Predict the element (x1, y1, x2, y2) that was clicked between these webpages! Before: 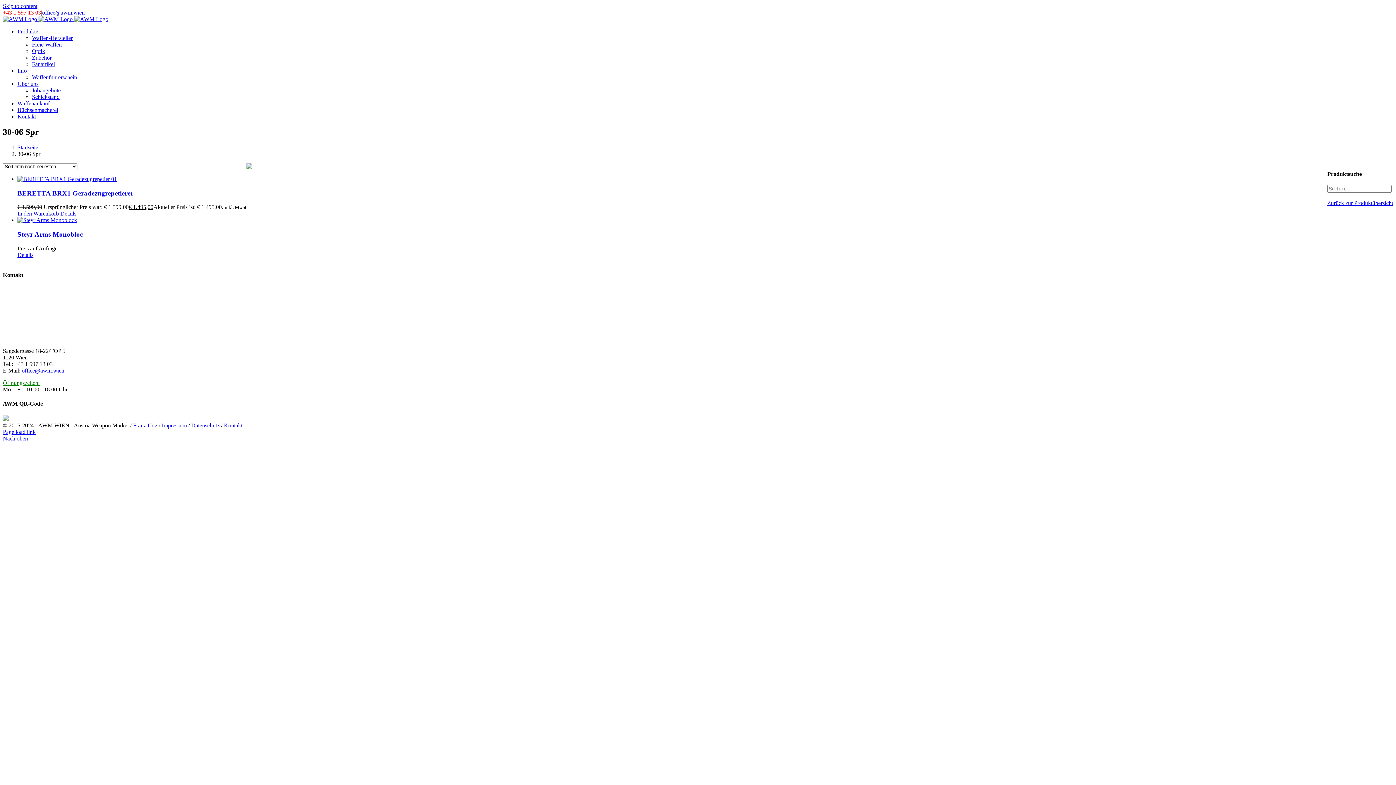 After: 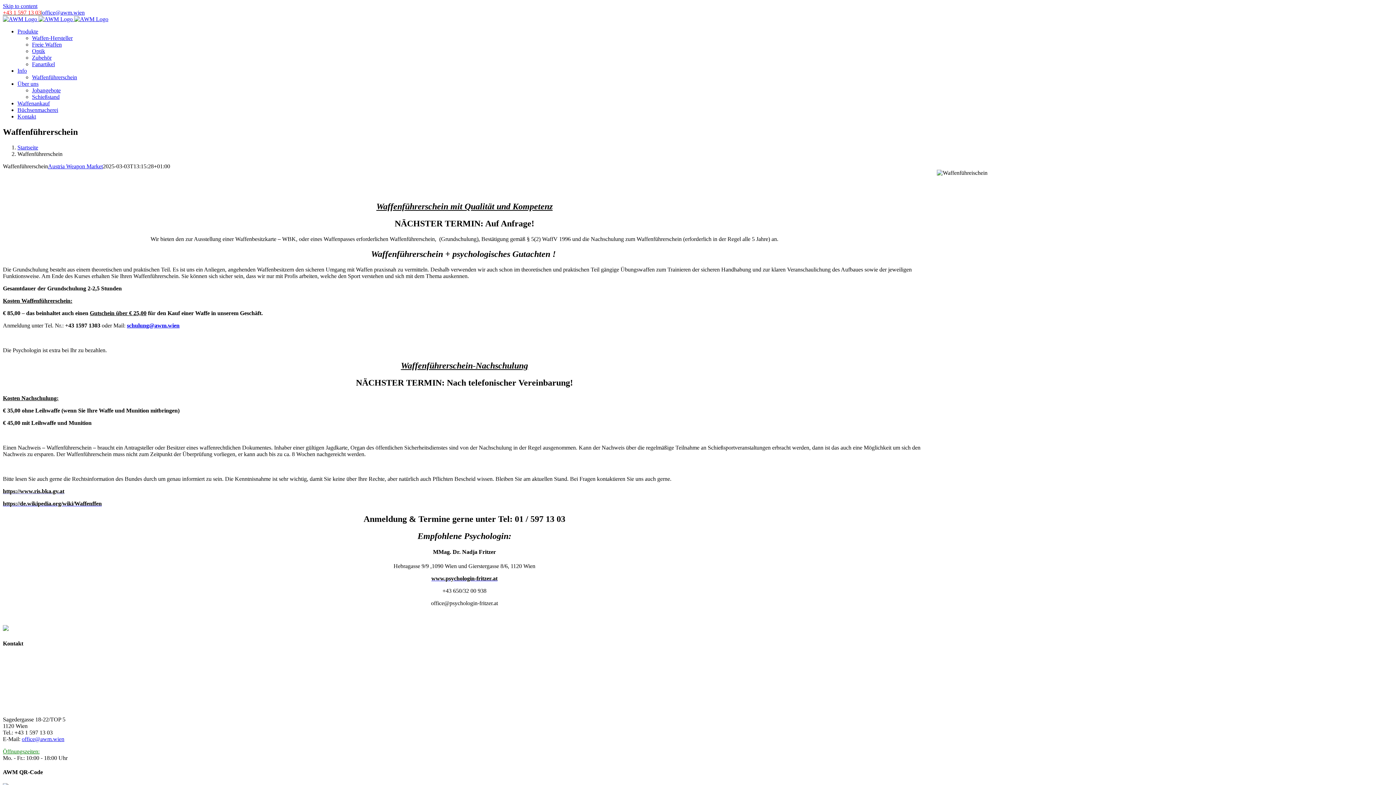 Action: label: Waffenführerschein bbox: (32, 74, 77, 80)